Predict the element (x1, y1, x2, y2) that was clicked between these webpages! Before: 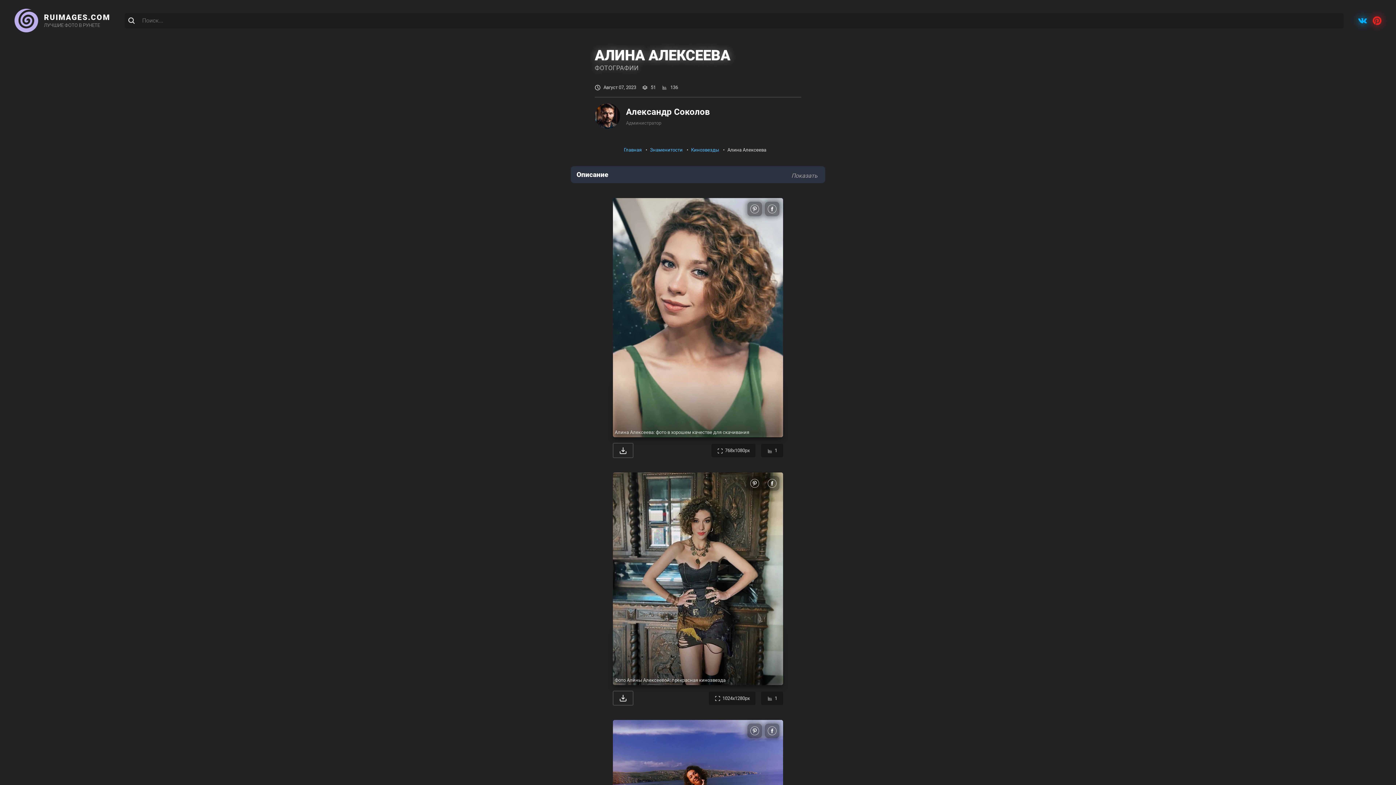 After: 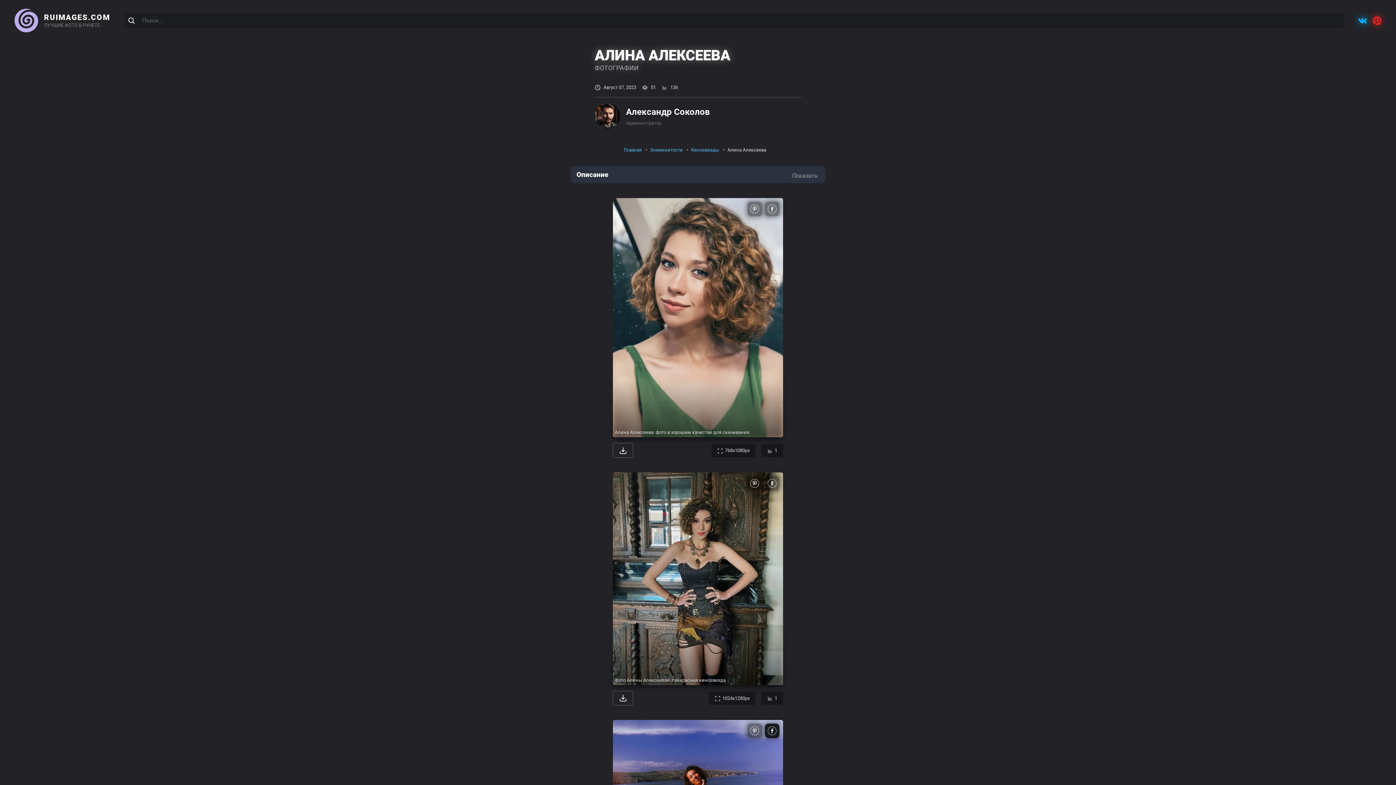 Action: bbox: (765, 724, 779, 738)